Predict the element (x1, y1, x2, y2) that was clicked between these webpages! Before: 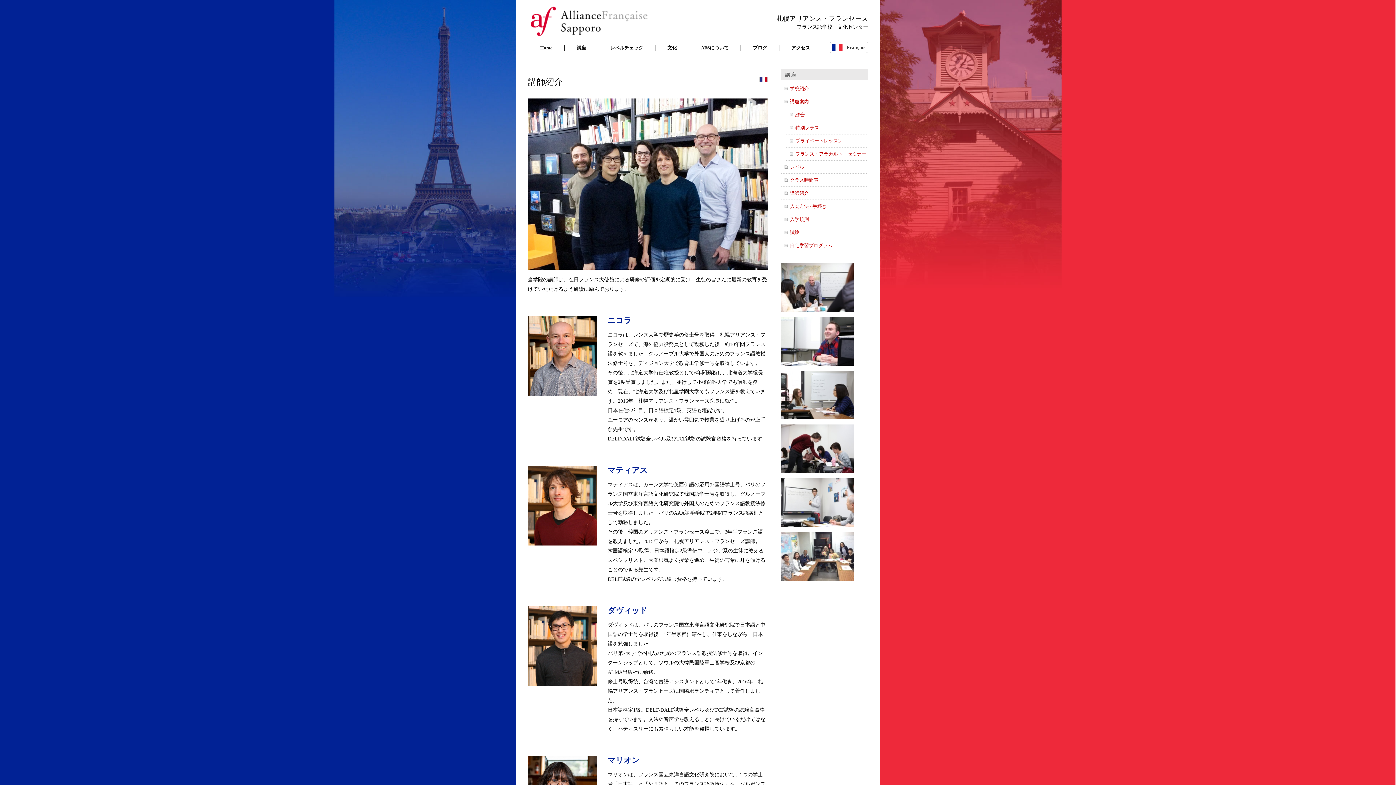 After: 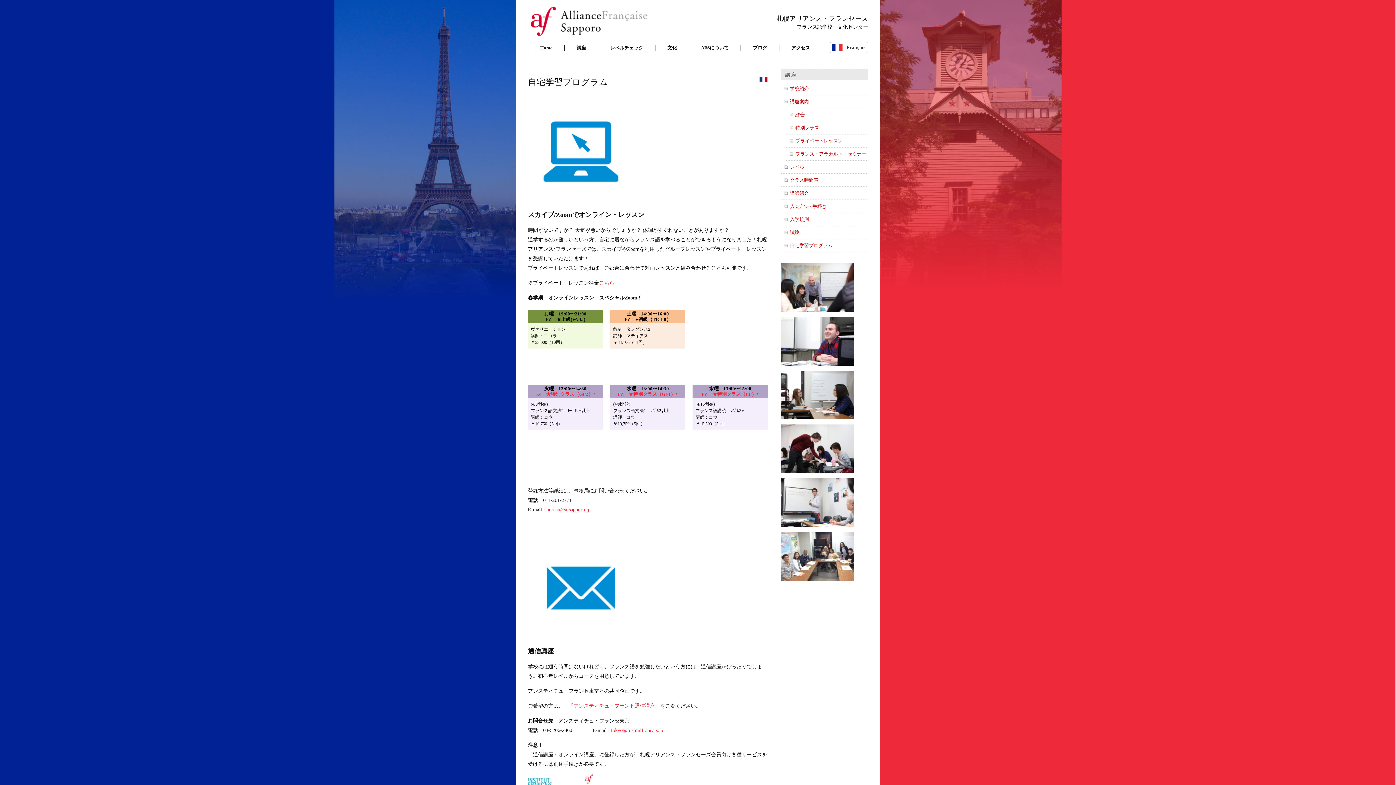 Action: label: 自宅学習プログラム bbox: (781, 239, 868, 252)